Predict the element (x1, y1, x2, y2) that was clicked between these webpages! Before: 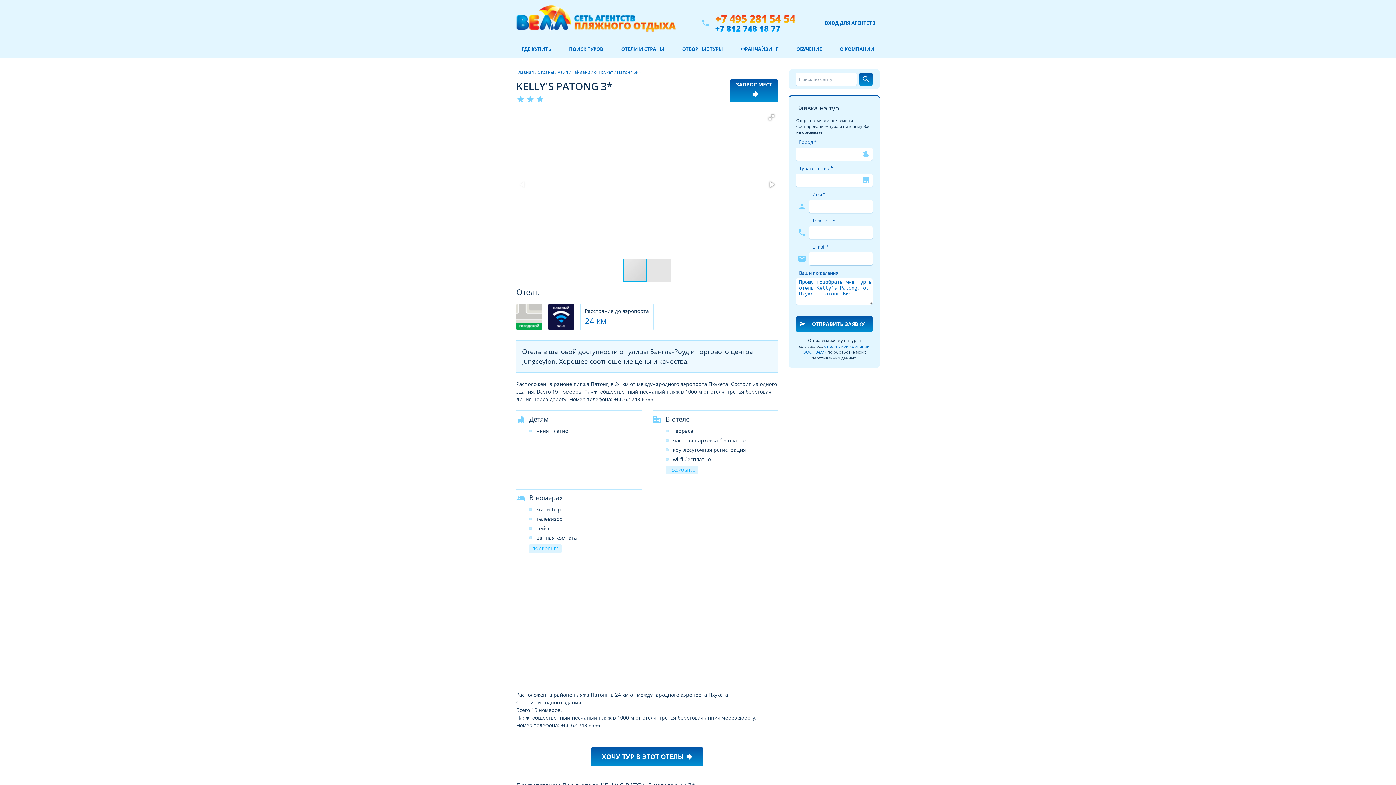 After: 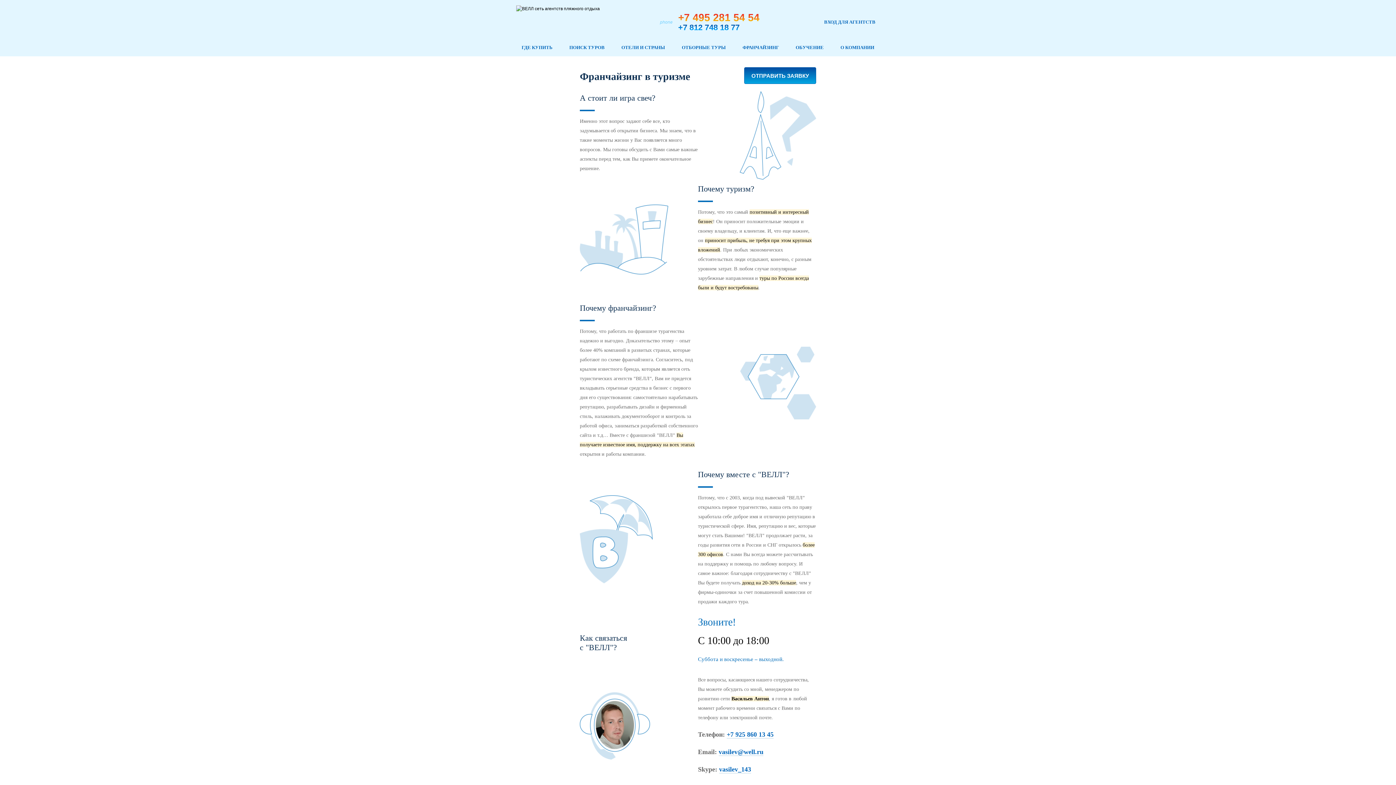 Action: bbox: (741, 45, 778, 52) label: ФРАНЧАЙЗИНГ